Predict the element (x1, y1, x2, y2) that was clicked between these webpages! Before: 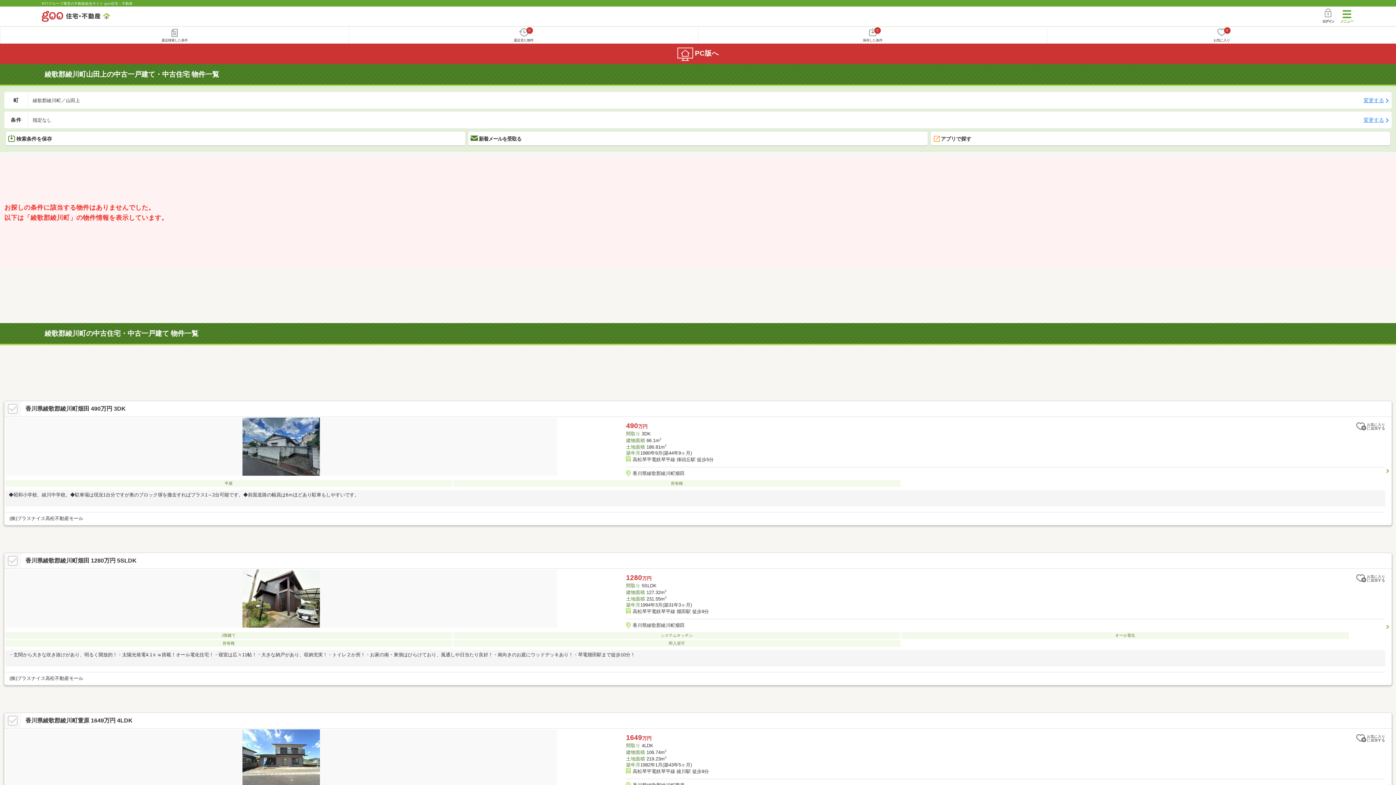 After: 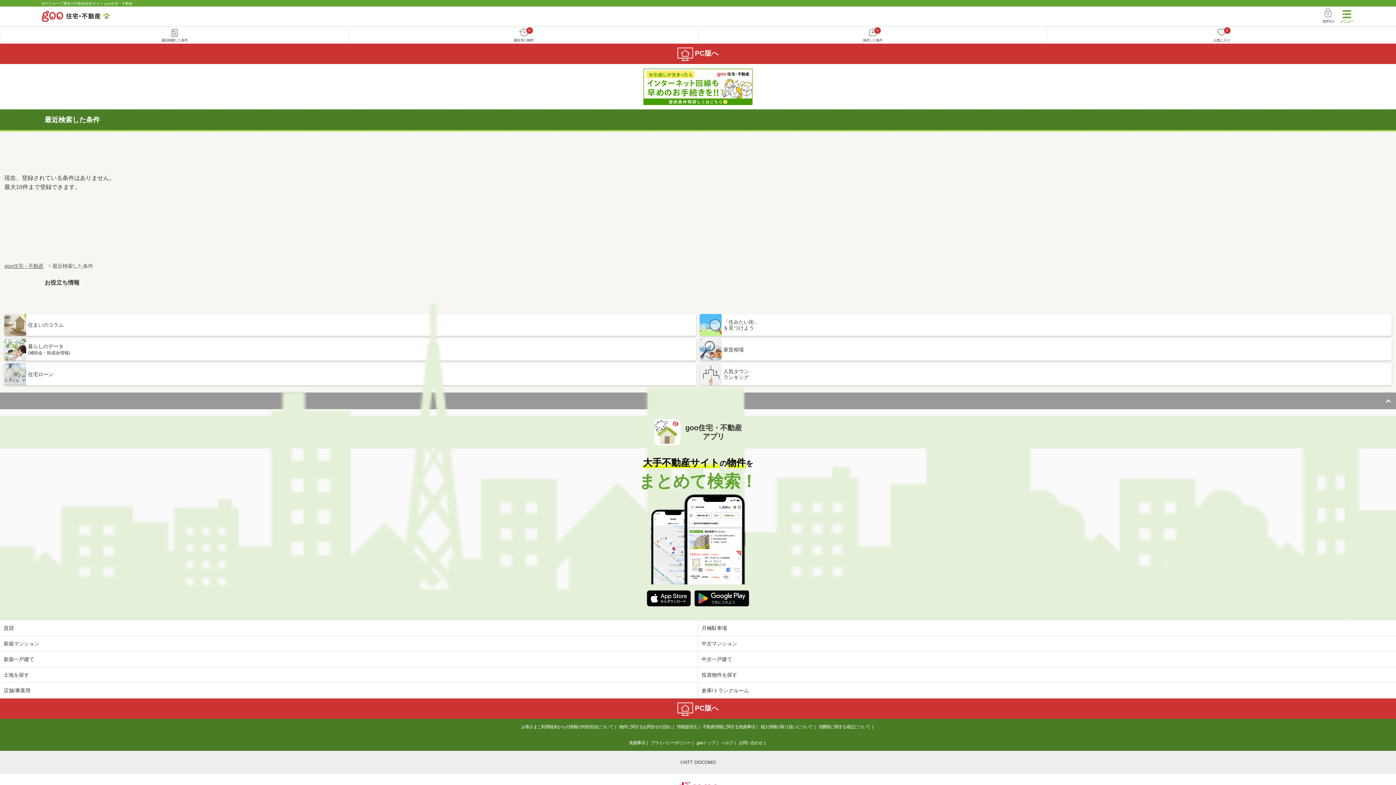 Action: label: 最近検索した条件 bbox: (0, 26, 349, 43)